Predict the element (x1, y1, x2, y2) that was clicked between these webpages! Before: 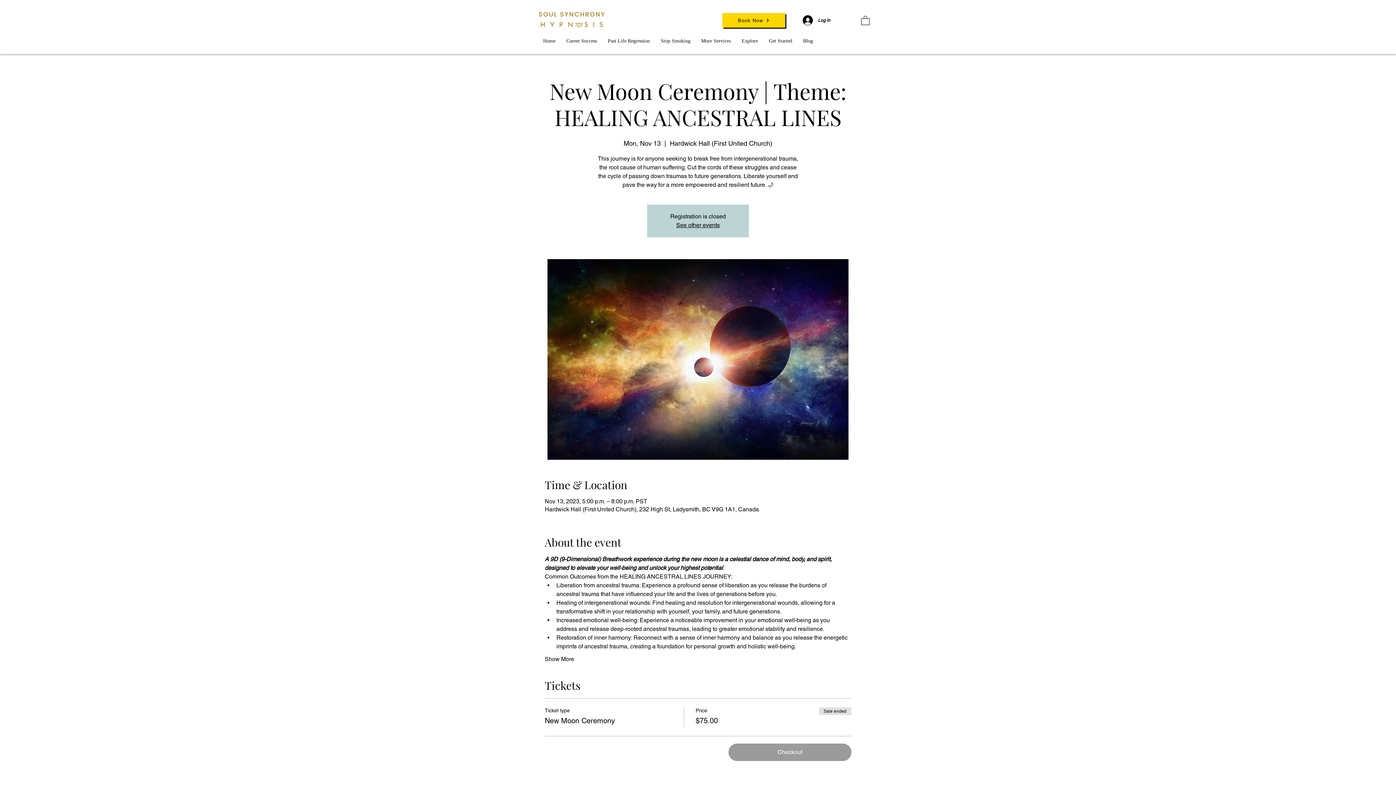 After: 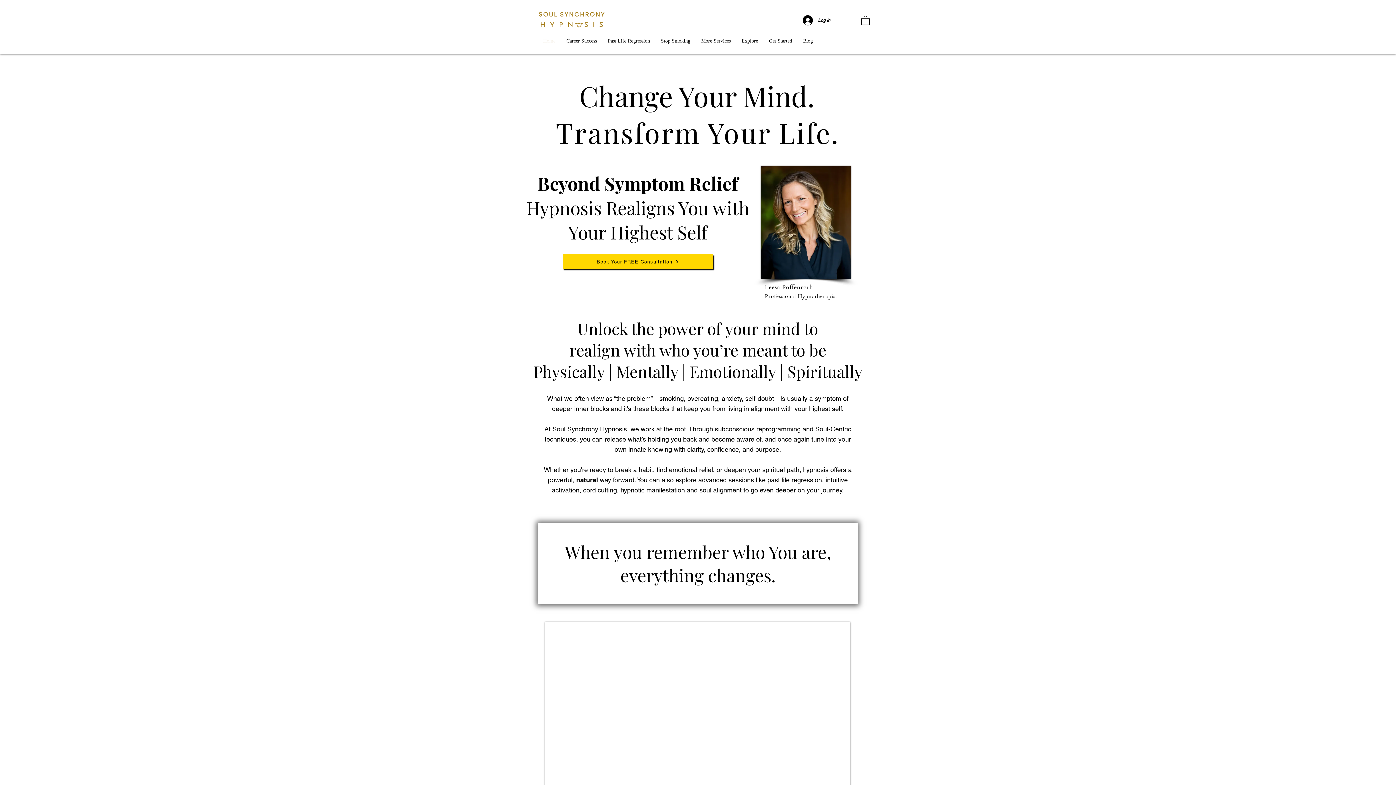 Action: bbox: (532, 4, 611, 36)